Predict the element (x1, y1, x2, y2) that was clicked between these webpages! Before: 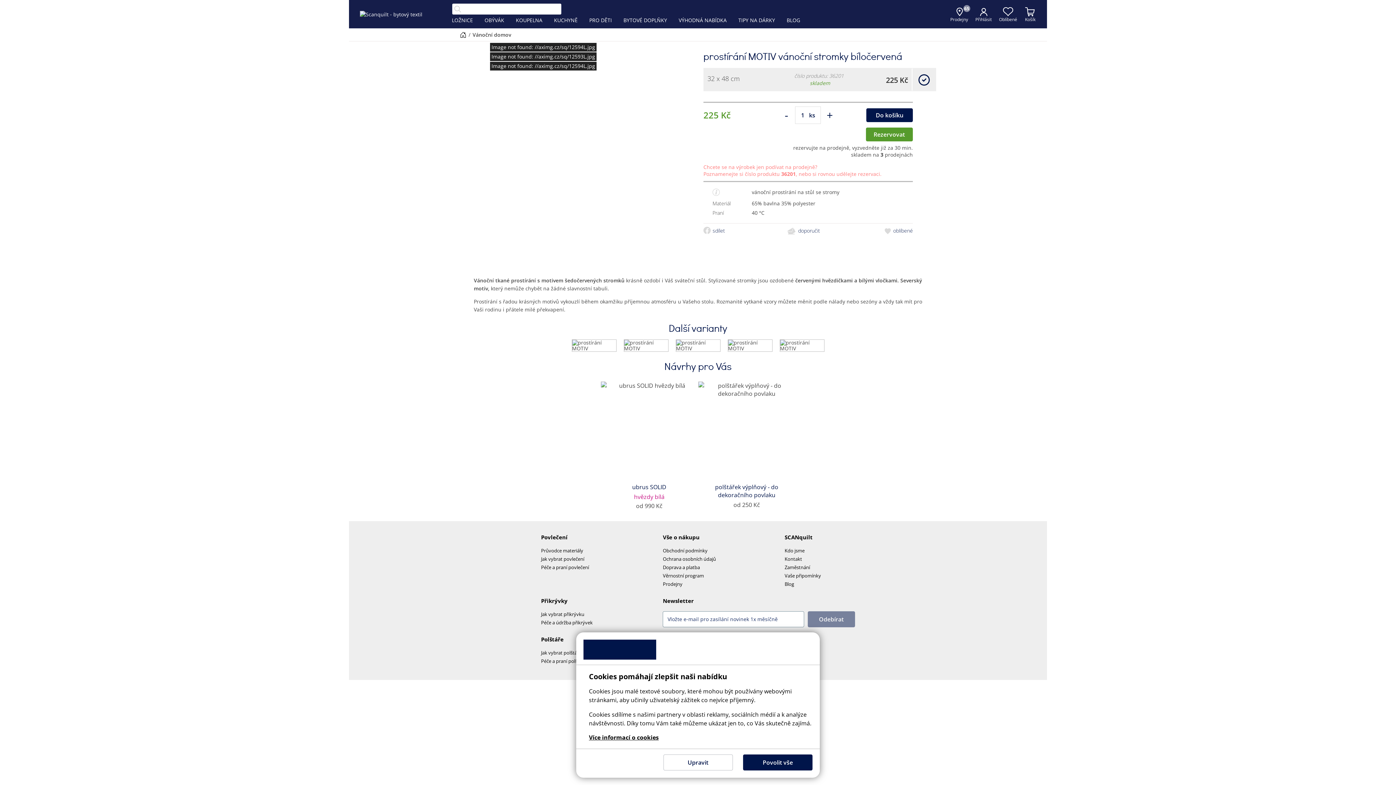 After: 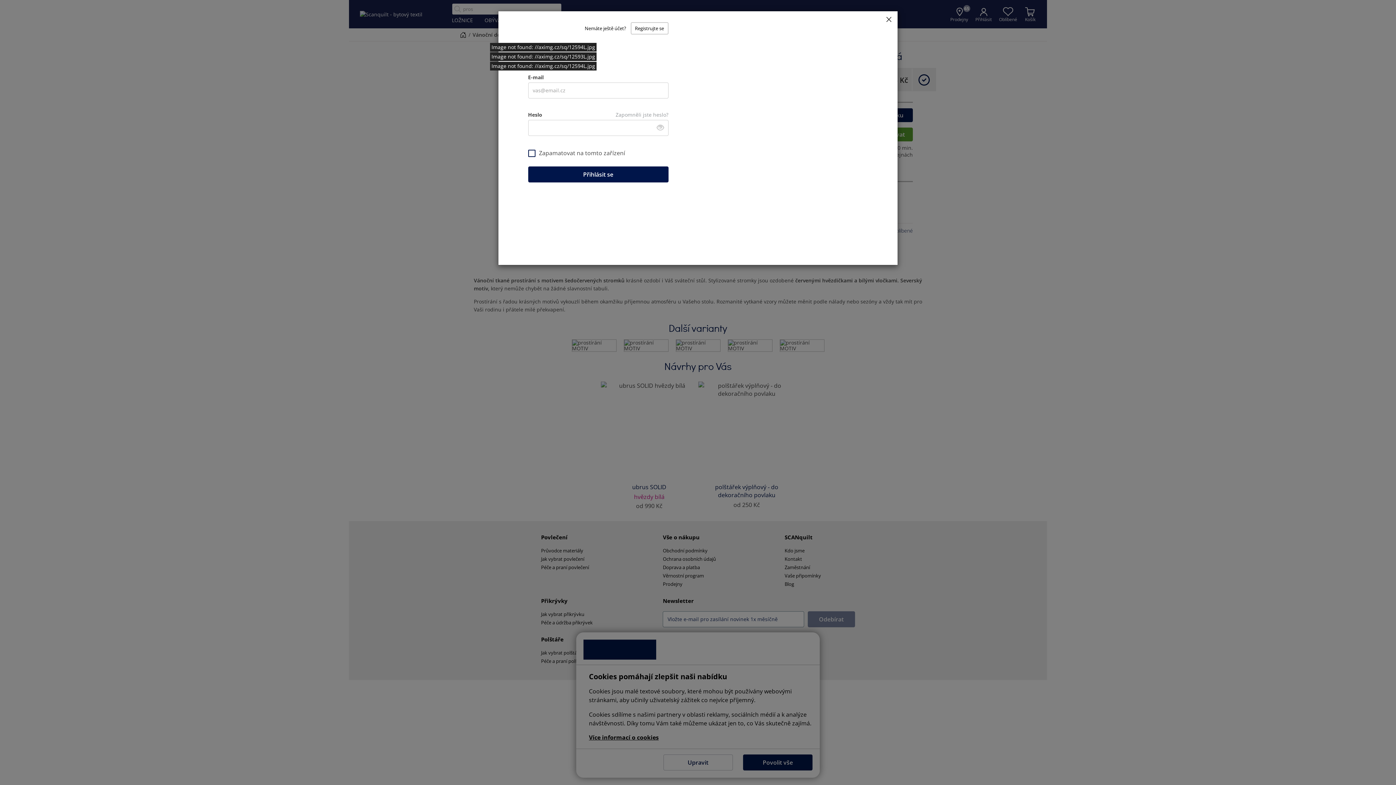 Action: label: Přihlásit bbox: (975, 5, 992, 22)